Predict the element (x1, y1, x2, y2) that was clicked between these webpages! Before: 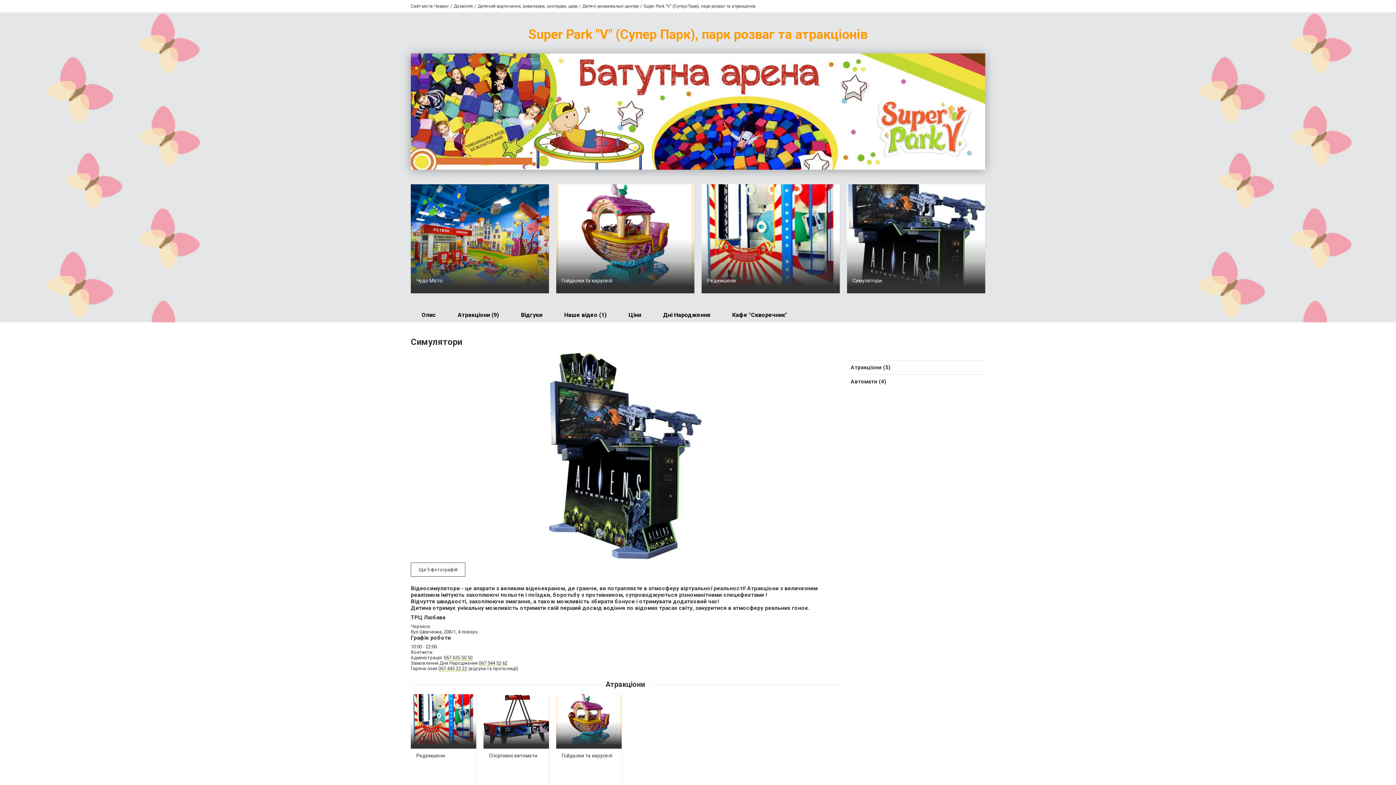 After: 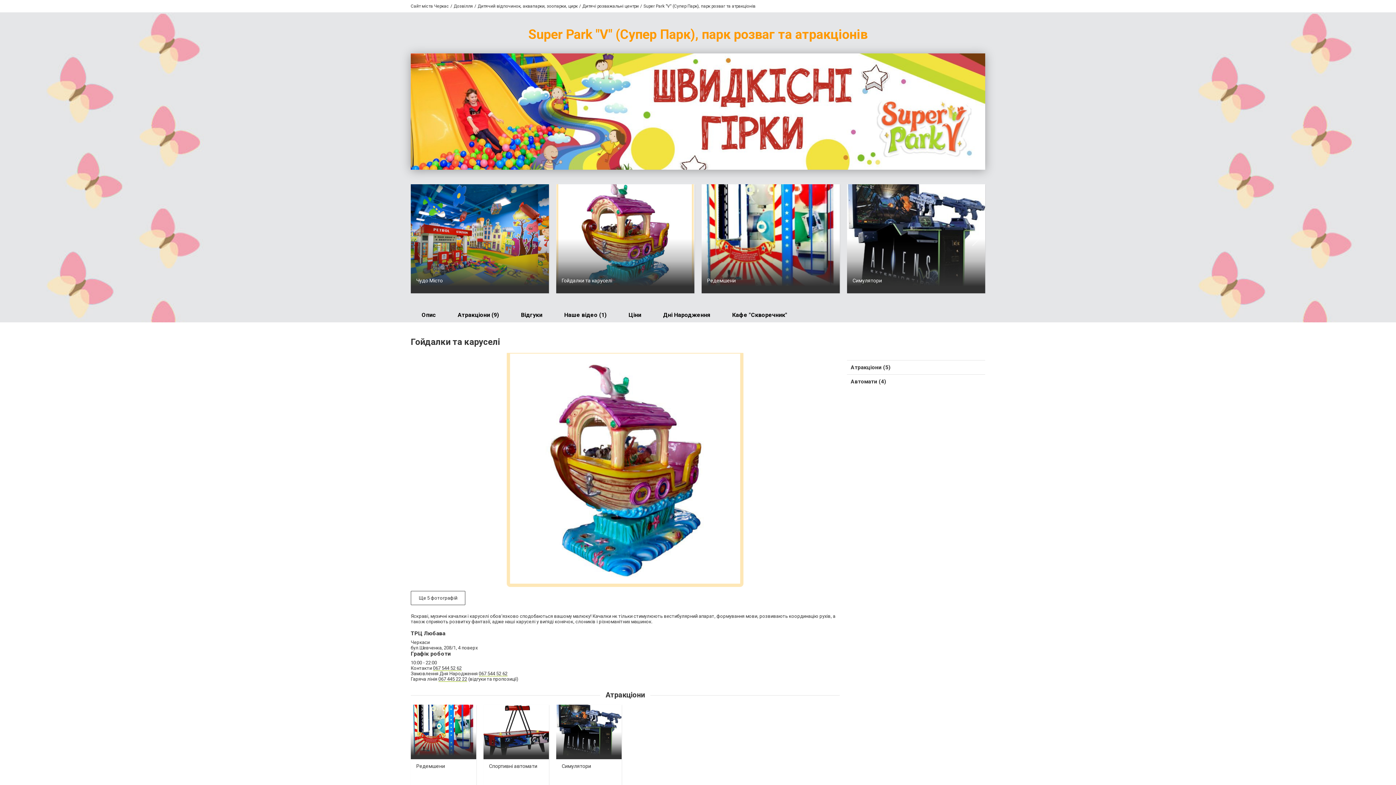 Action: bbox: (561, 277, 612, 283) label: Гойдалки та каруселі